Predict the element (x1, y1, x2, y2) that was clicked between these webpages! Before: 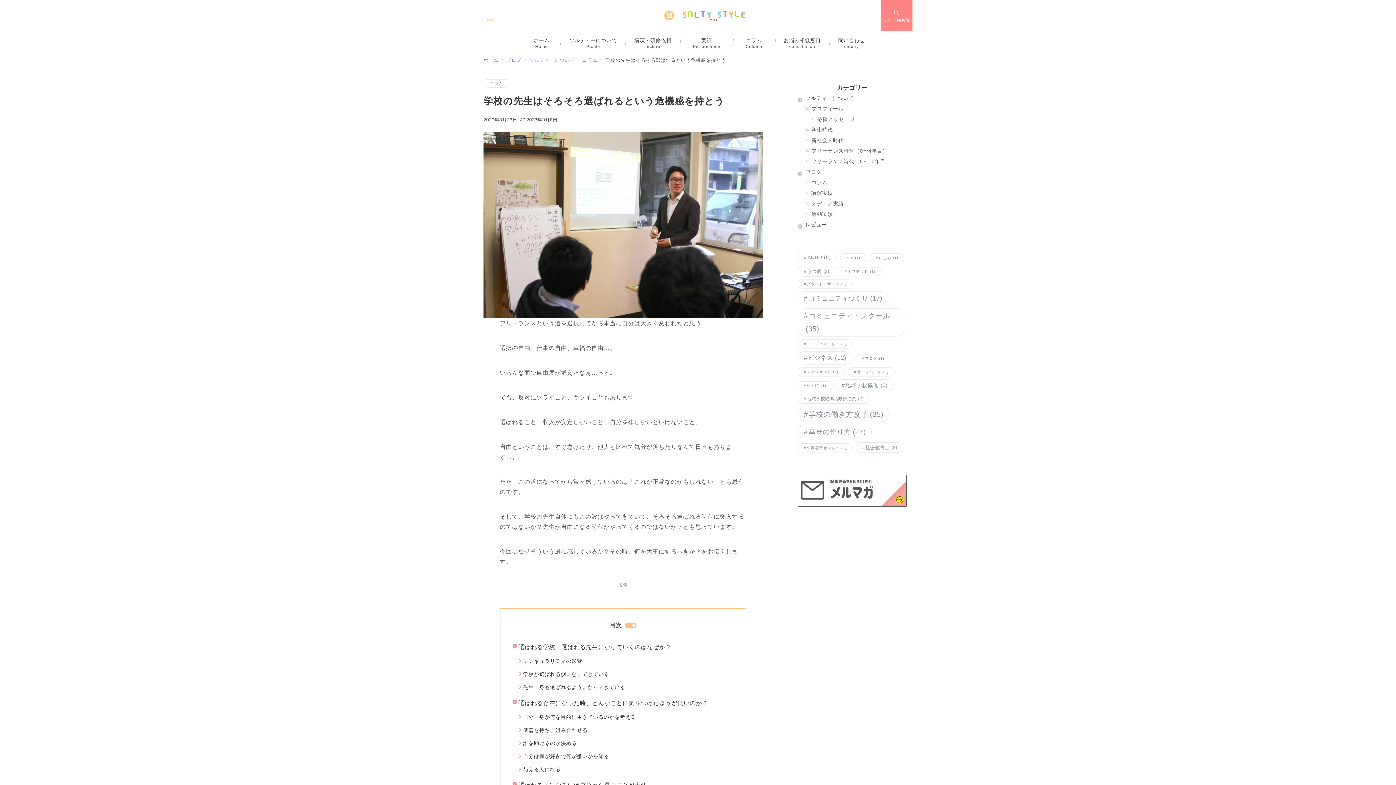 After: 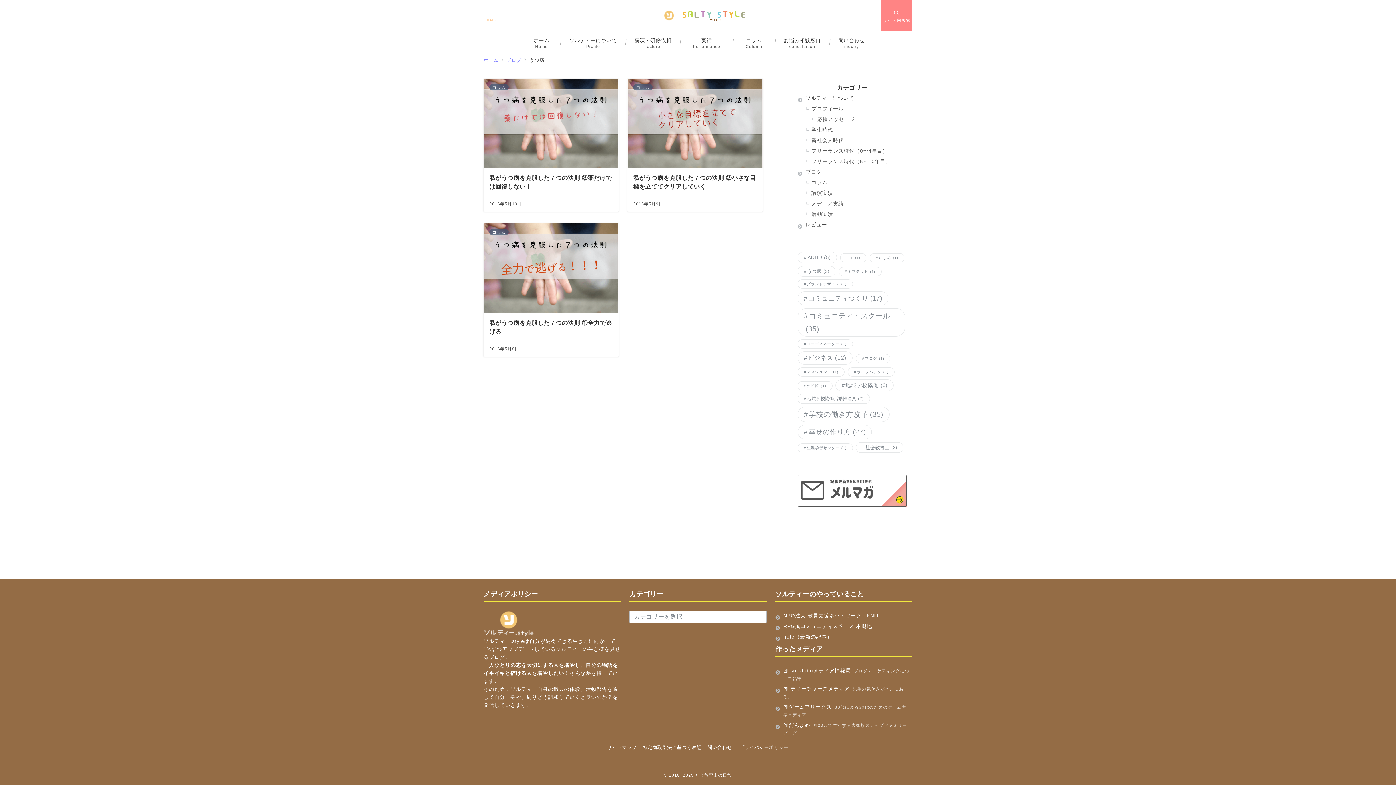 Action: bbox: (797, 266, 835, 276) label: うつ病 (3個の項目)